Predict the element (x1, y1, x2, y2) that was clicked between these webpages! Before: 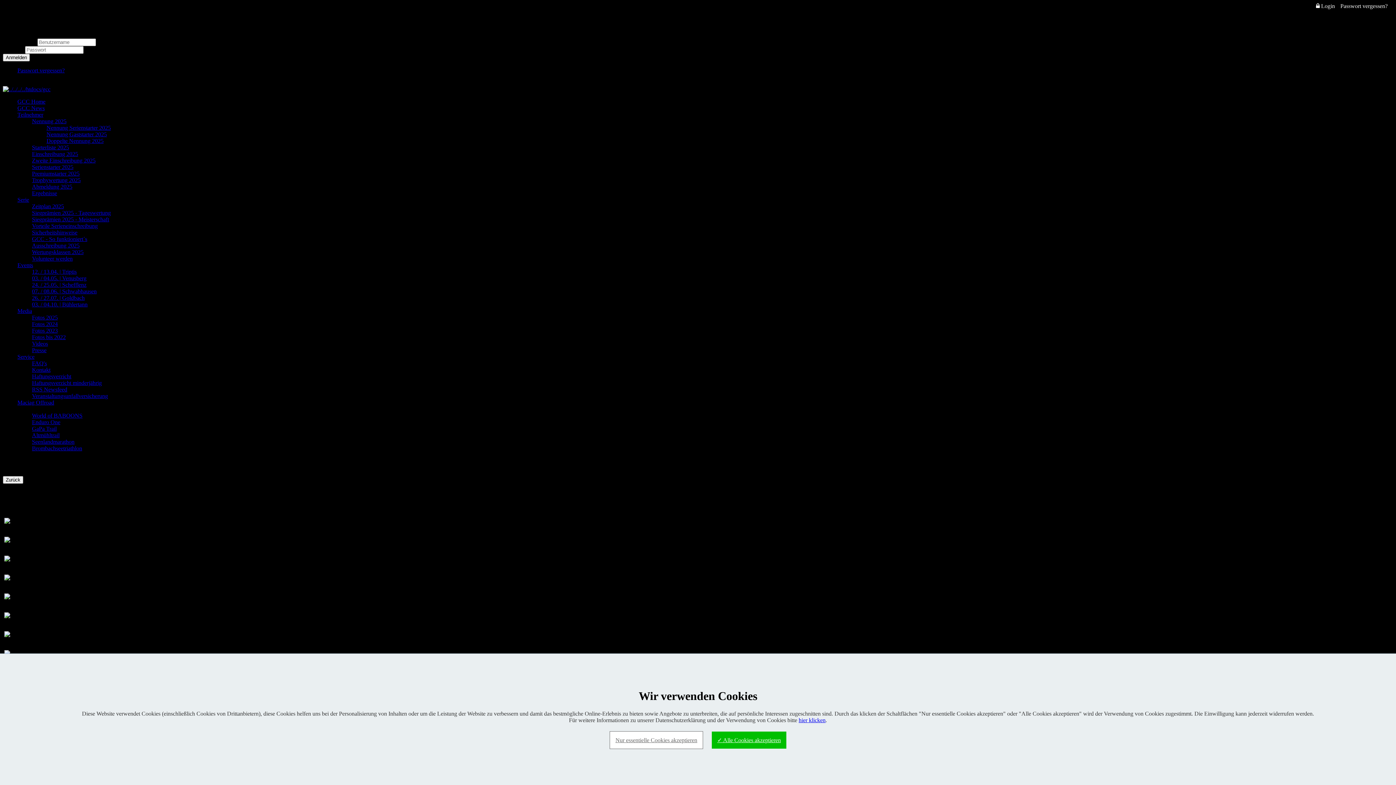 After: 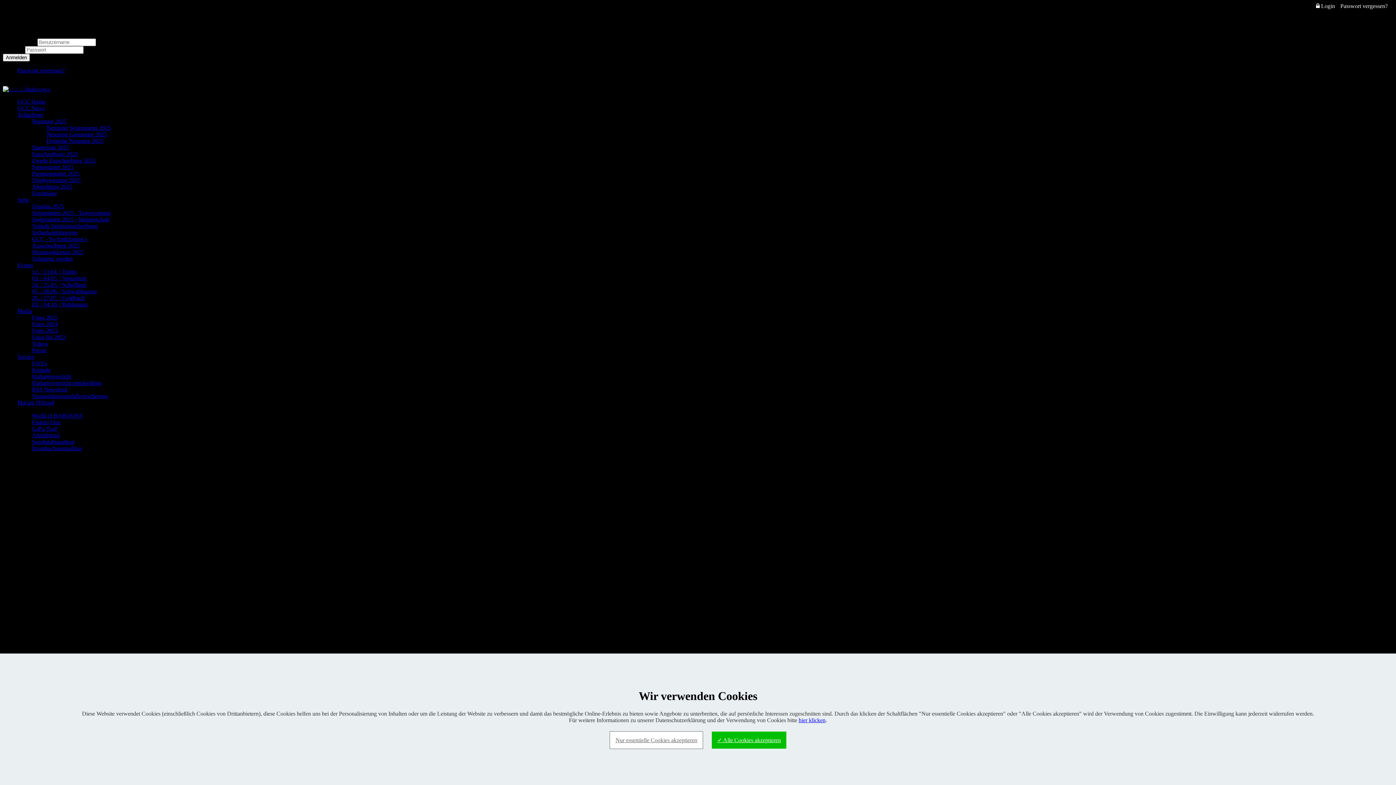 Action: bbox: (17, 98, 45, 104) label: GCC Home